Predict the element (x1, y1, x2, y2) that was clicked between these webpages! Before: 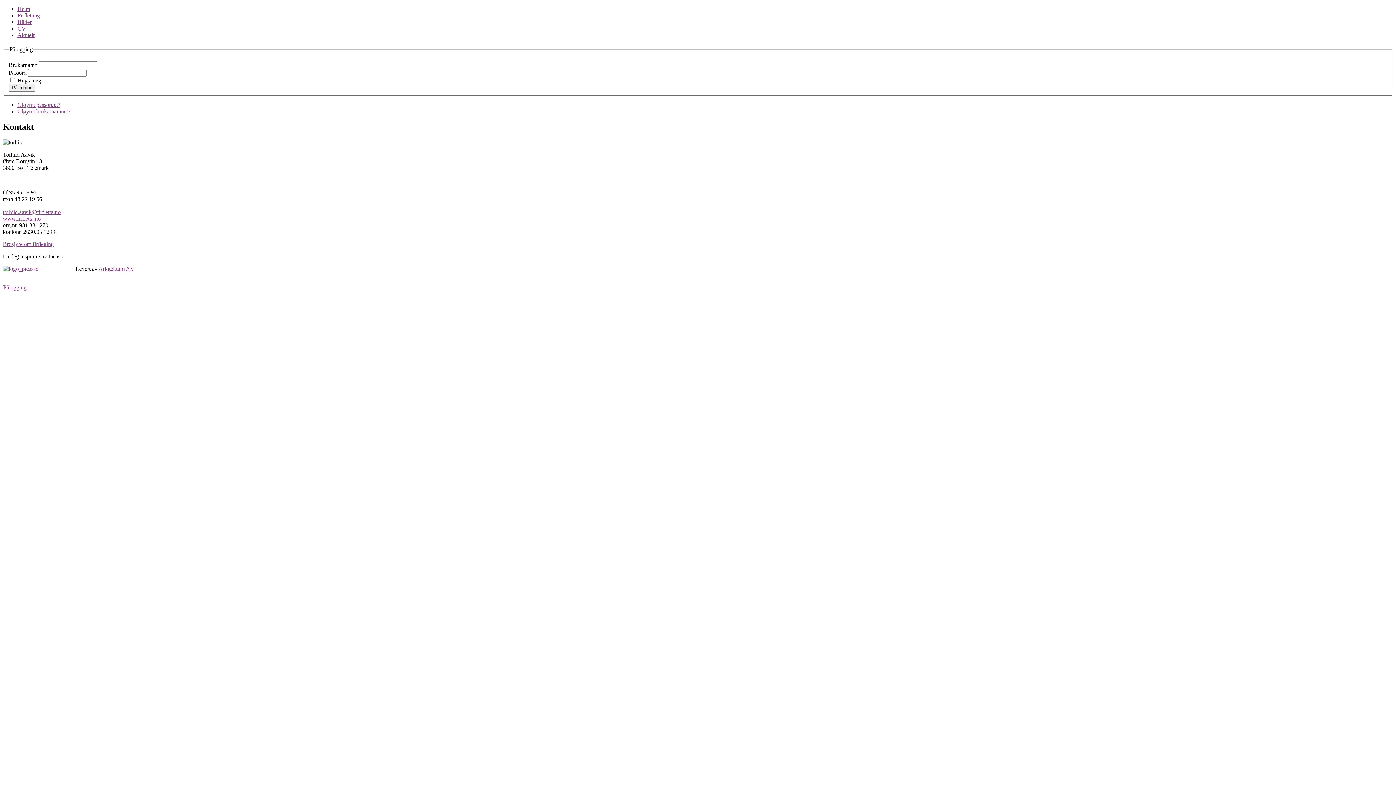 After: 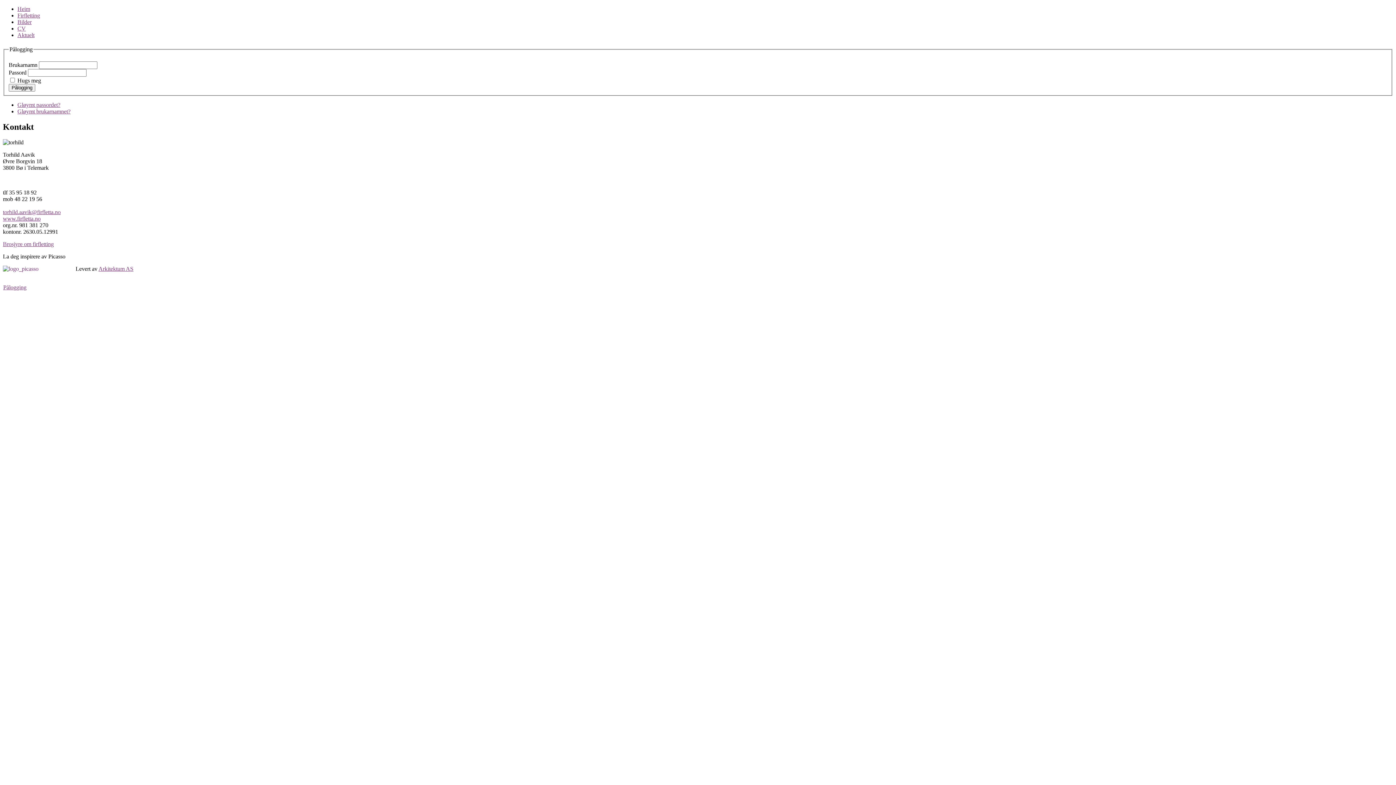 Action: bbox: (3, 284, 26, 290) label: Pålogging